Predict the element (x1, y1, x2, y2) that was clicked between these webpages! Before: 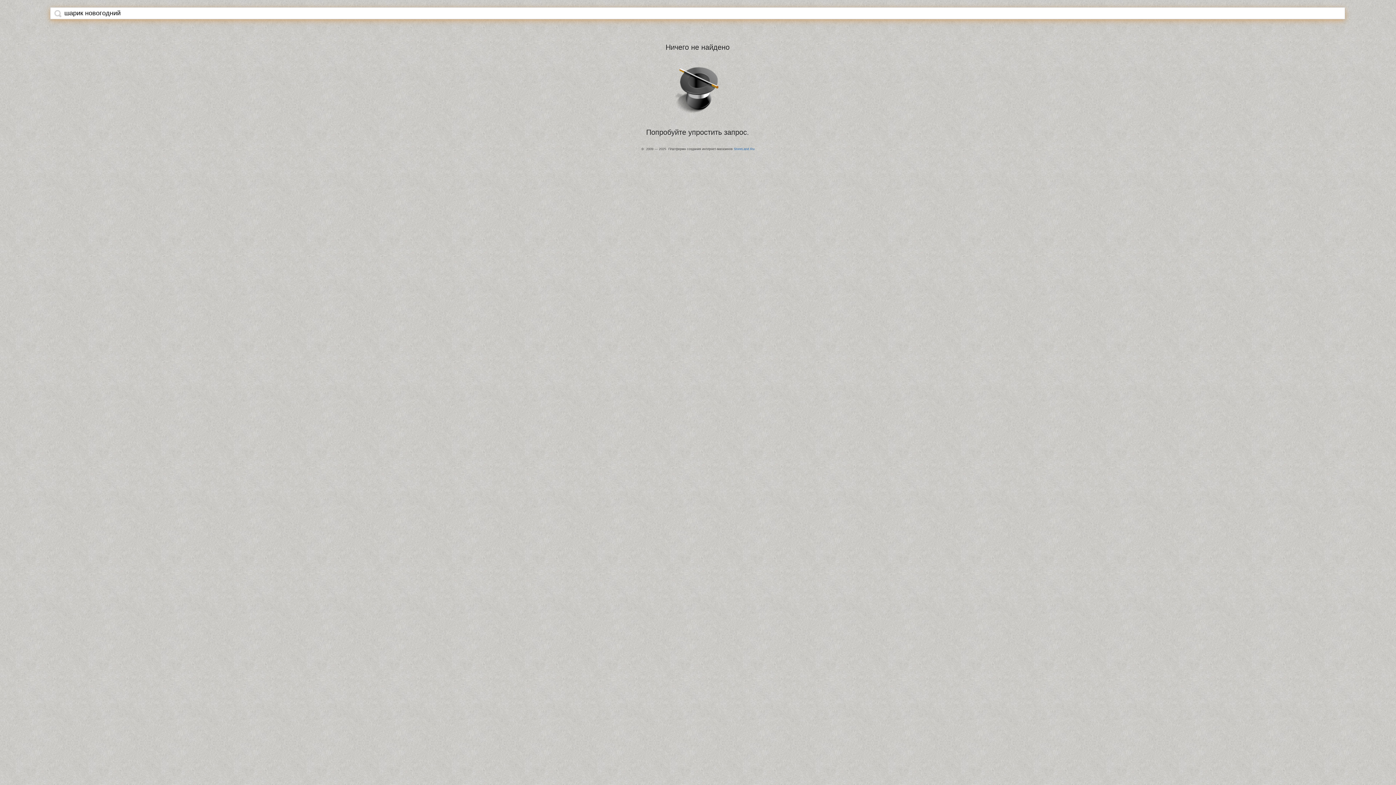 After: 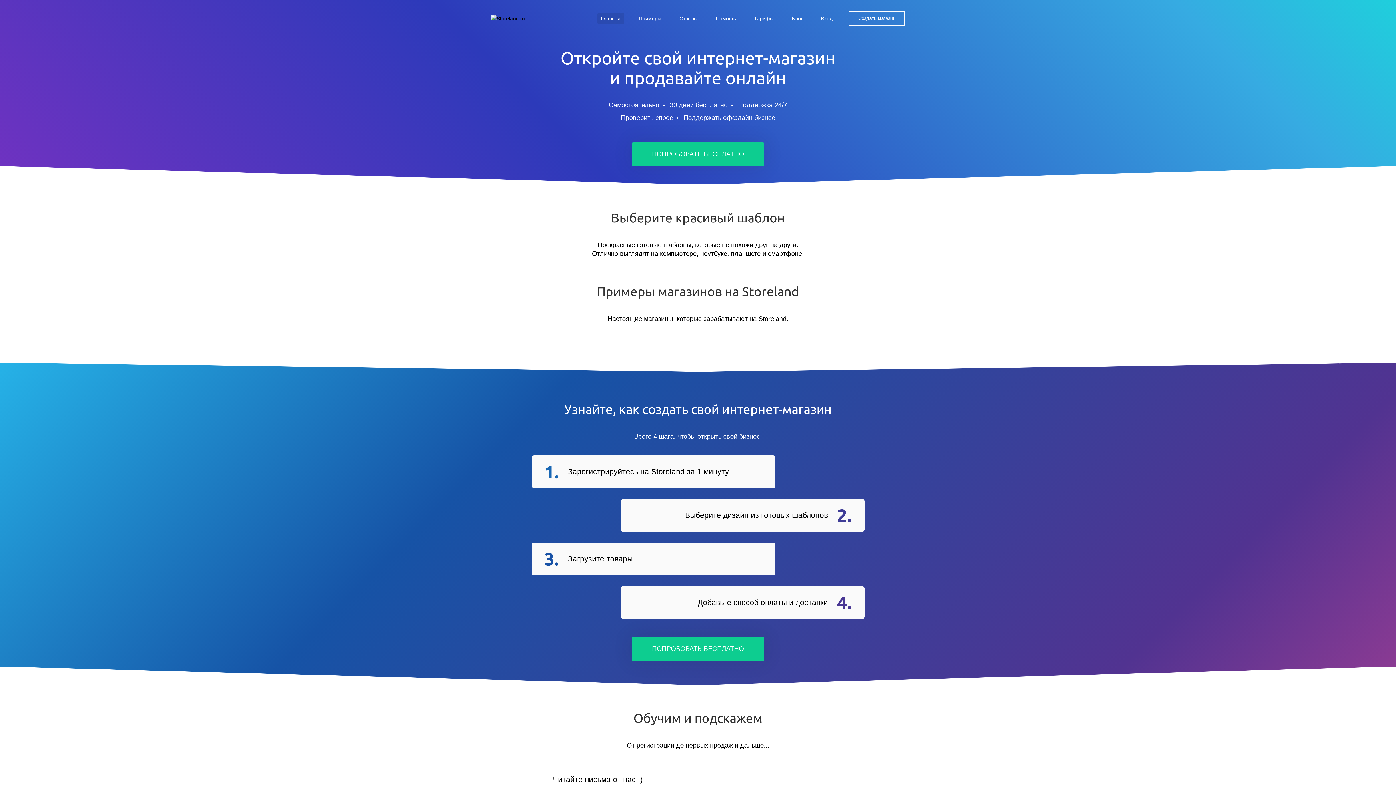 Action: label: StoreLand.Ru bbox: (734, 147, 754, 150)